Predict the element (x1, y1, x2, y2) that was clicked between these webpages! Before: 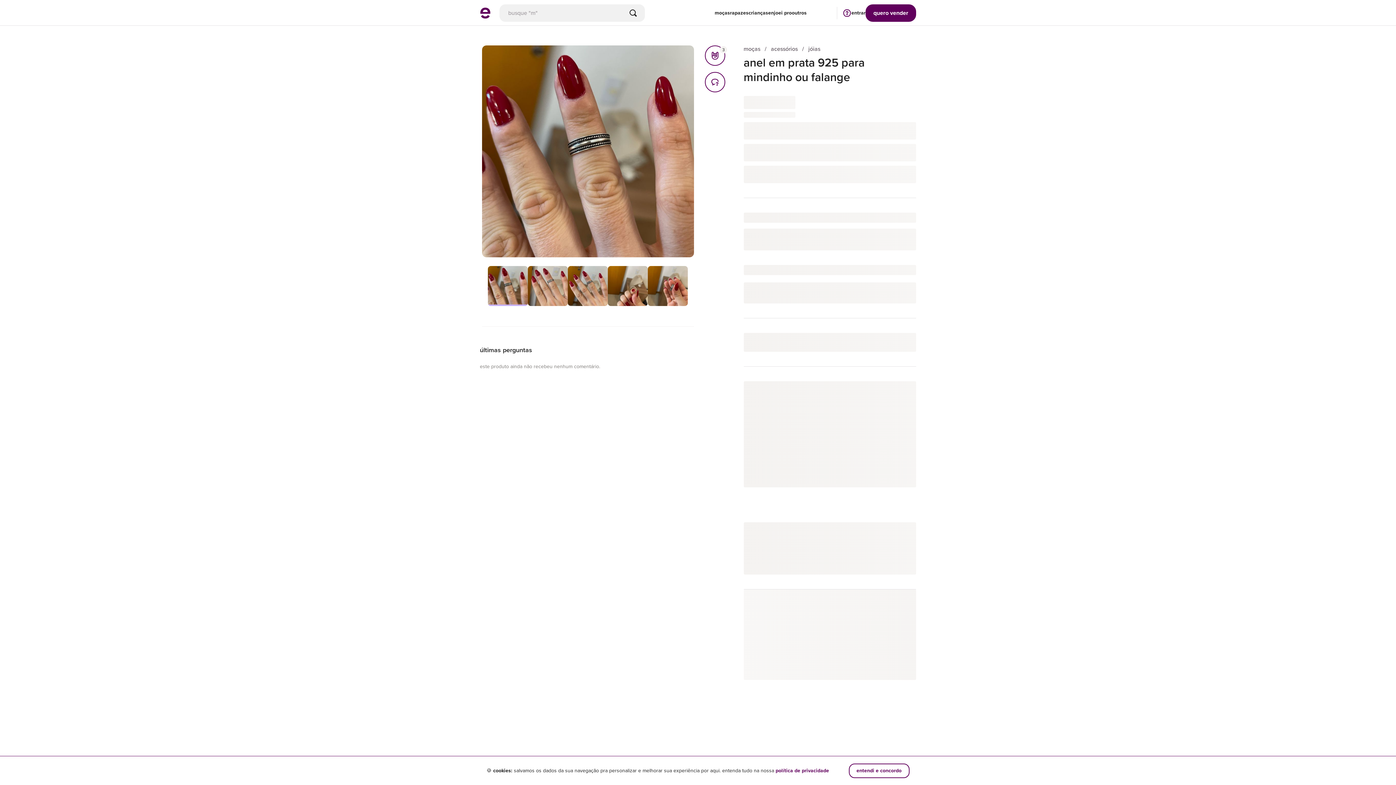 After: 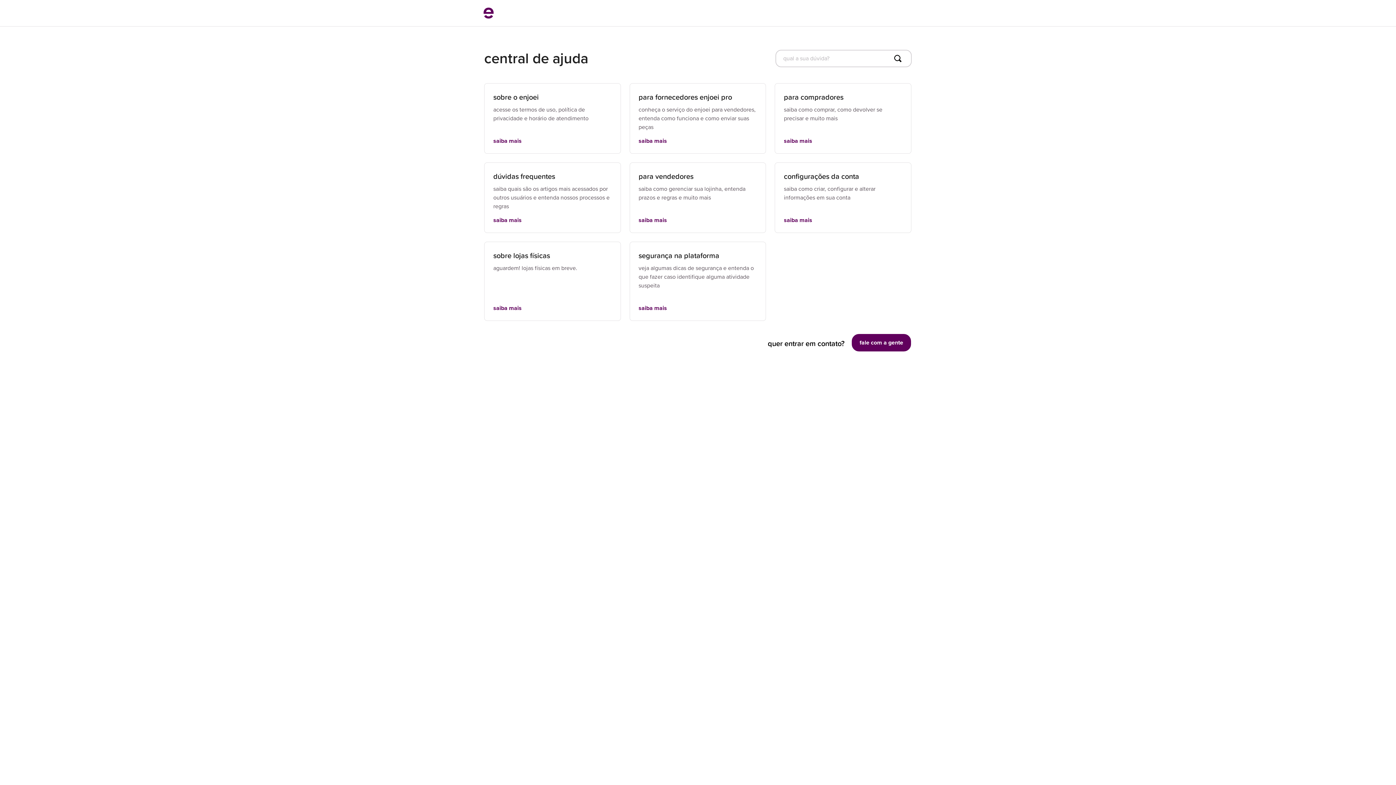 Action: bbox: (842, 0, 851, 25) label: ir para a página de ajuda